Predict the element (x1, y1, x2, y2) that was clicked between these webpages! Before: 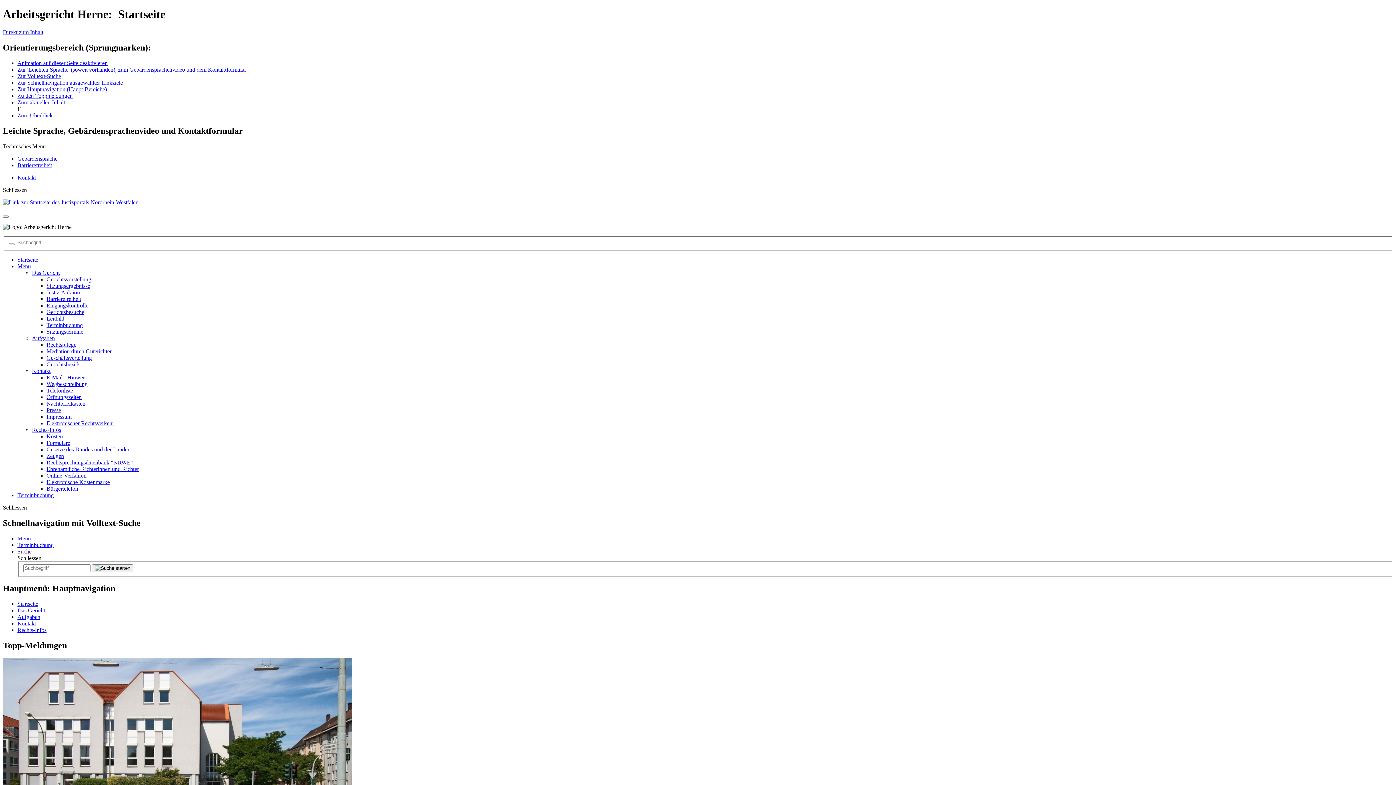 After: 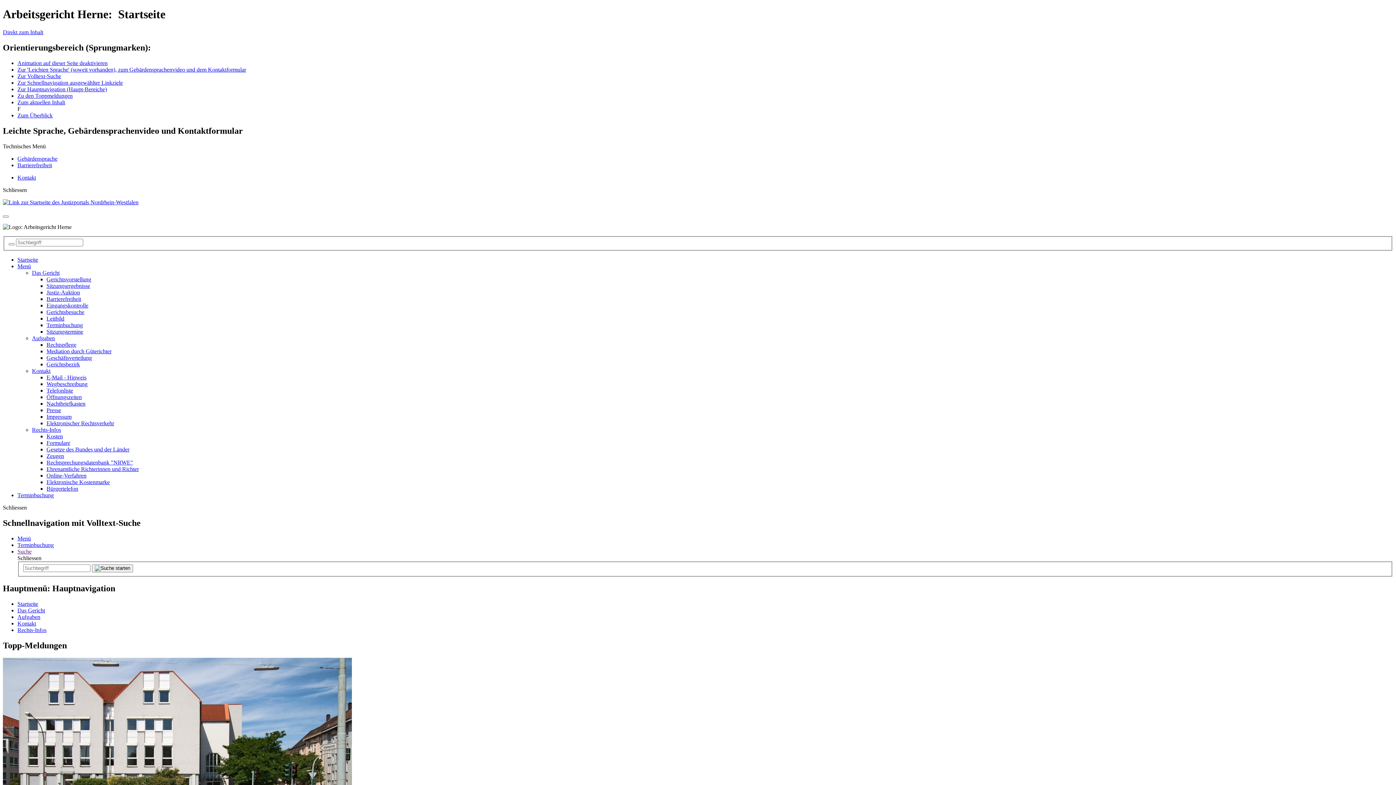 Action: bbox: (17, 59, 107, 66) label: Animation auf dieser Seite deaktivieren